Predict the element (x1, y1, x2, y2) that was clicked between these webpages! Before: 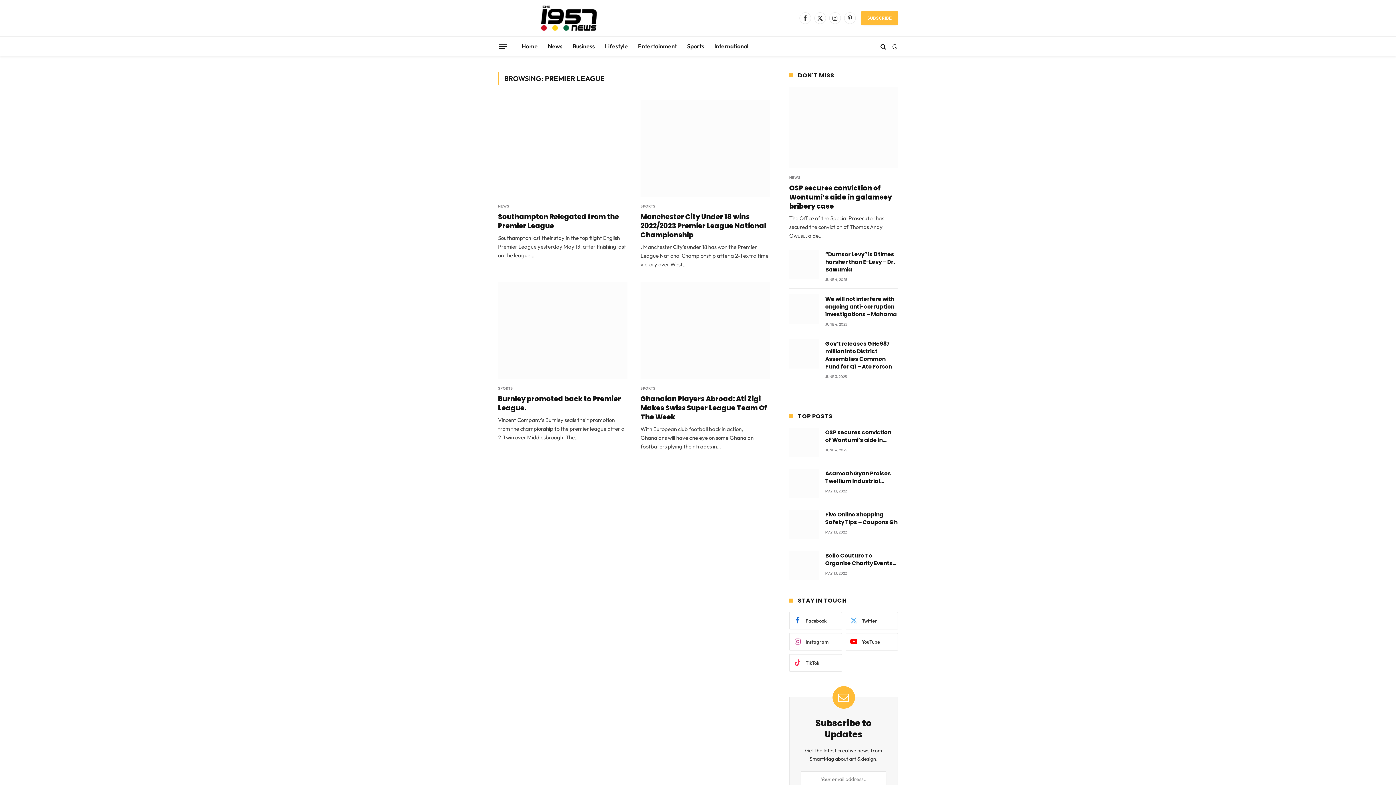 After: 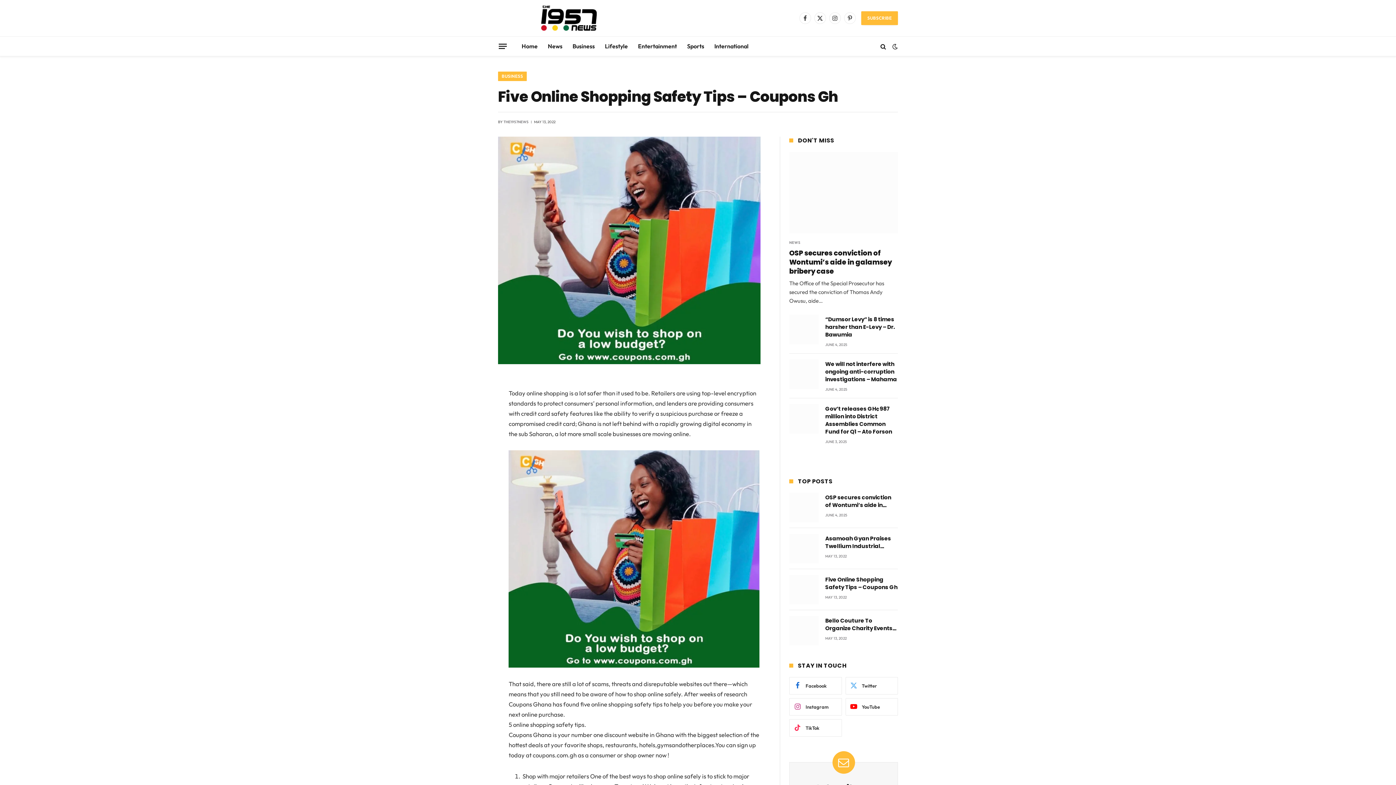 Action: bbox: (825, 511, 898, 526) label: Five Online Shopping Safety Tips – Coupons Gh